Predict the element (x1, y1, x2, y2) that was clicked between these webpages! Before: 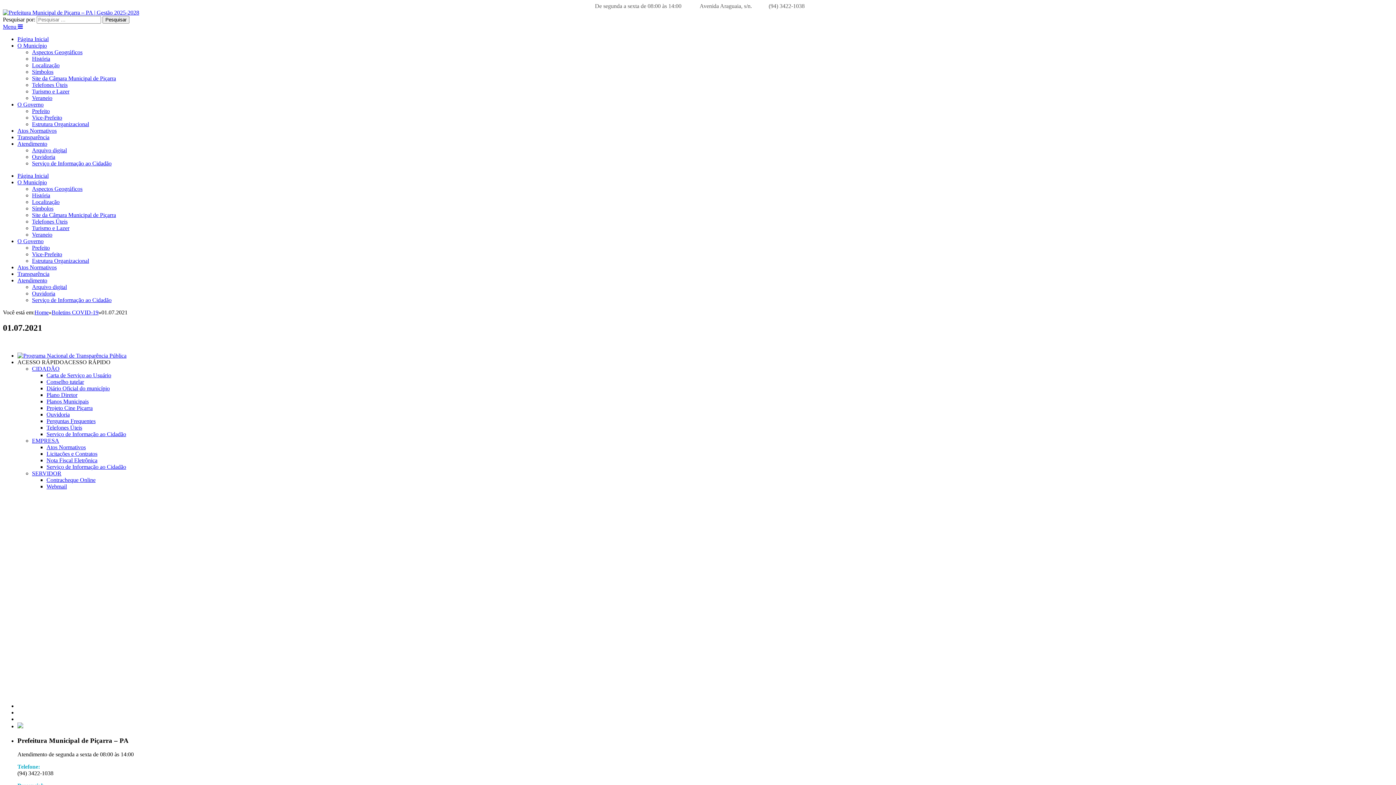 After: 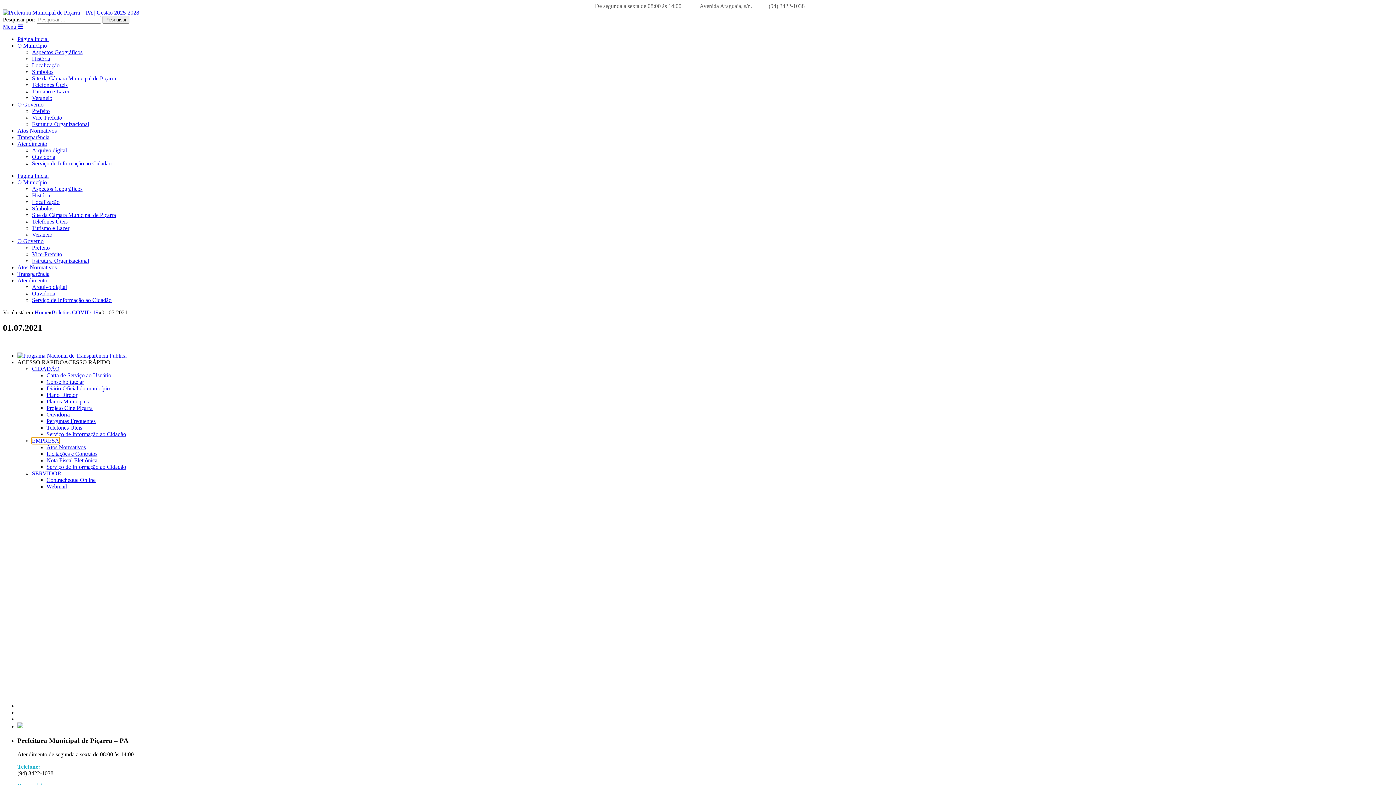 Action: bbox: (32, 437, 59, 443) label: EMPRESA